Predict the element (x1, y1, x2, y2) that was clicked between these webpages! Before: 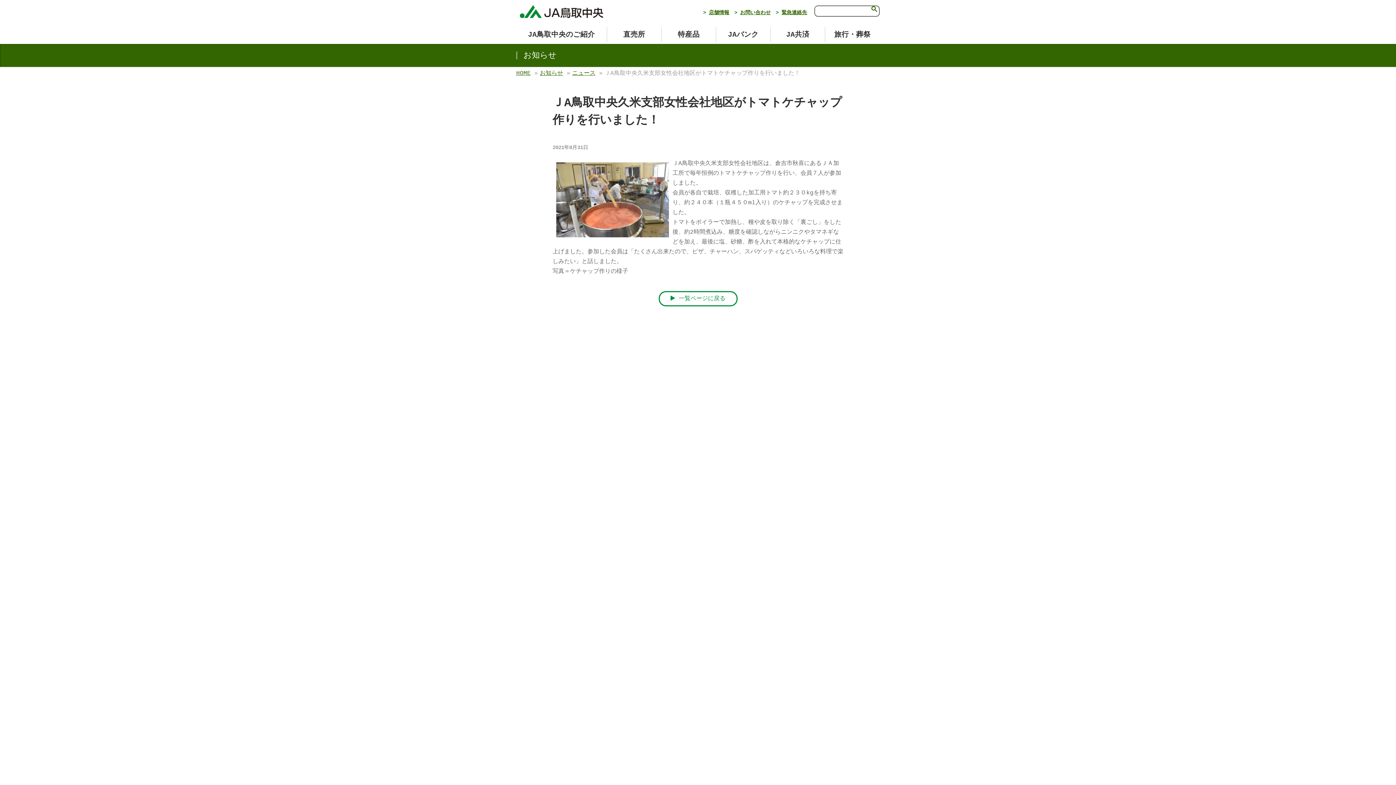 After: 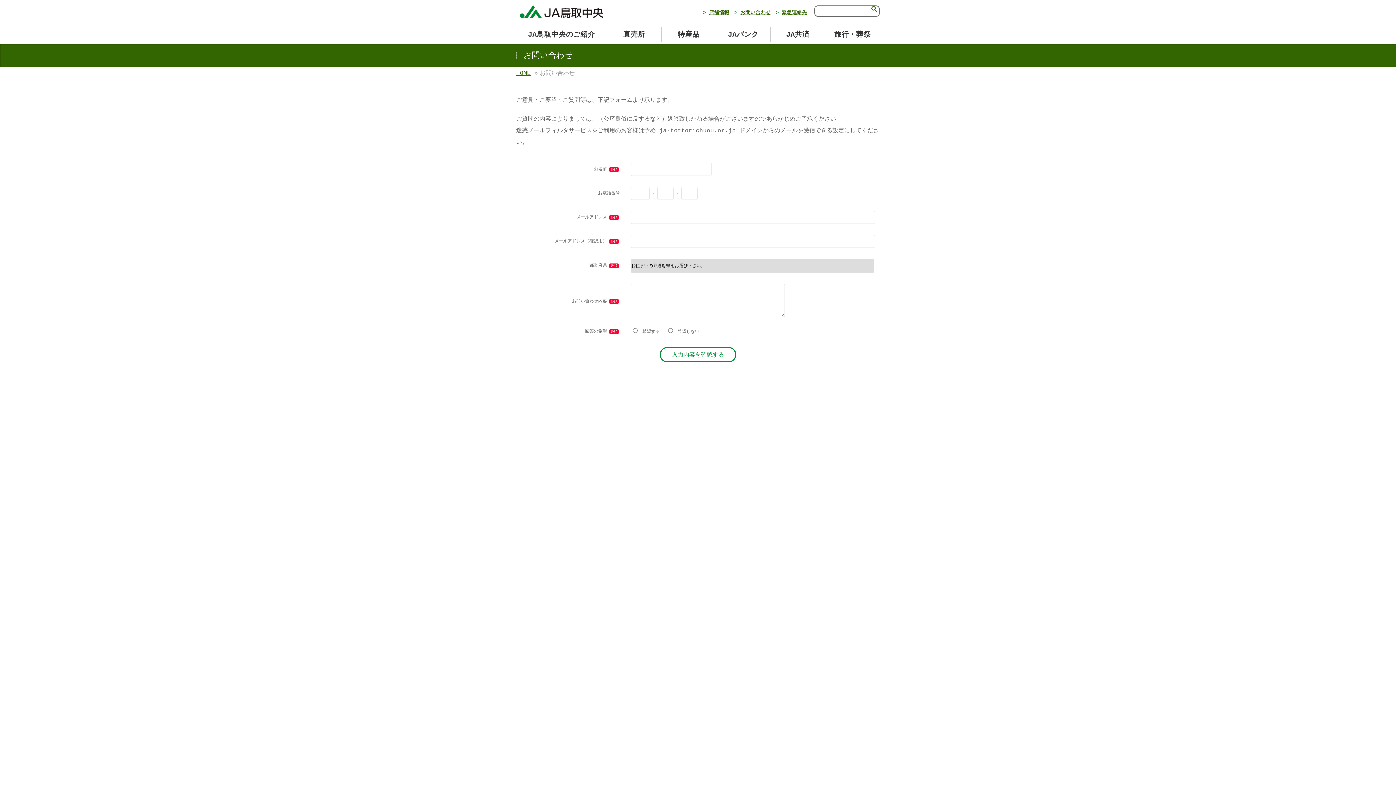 Action: bbox: (740, 9, 770, 15) label: お問い合わせ